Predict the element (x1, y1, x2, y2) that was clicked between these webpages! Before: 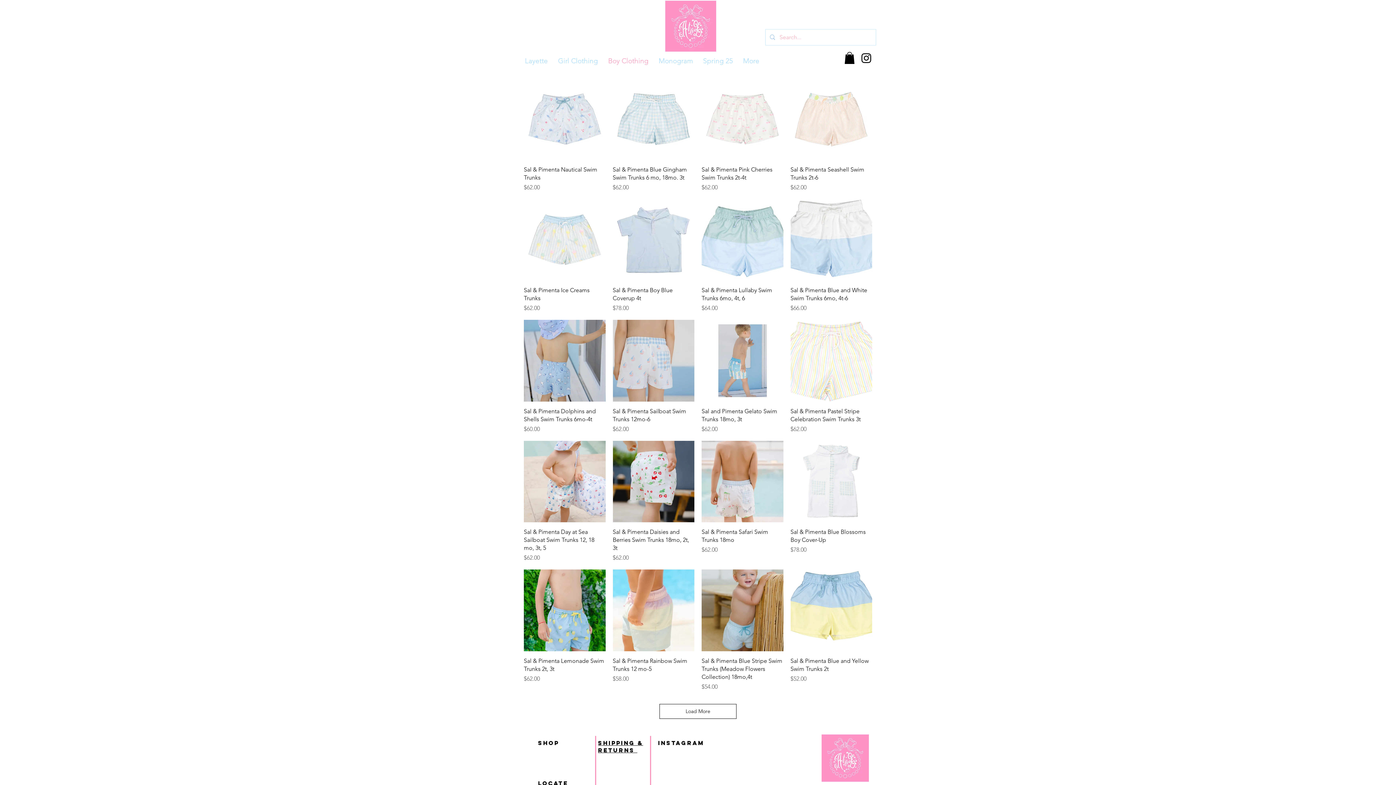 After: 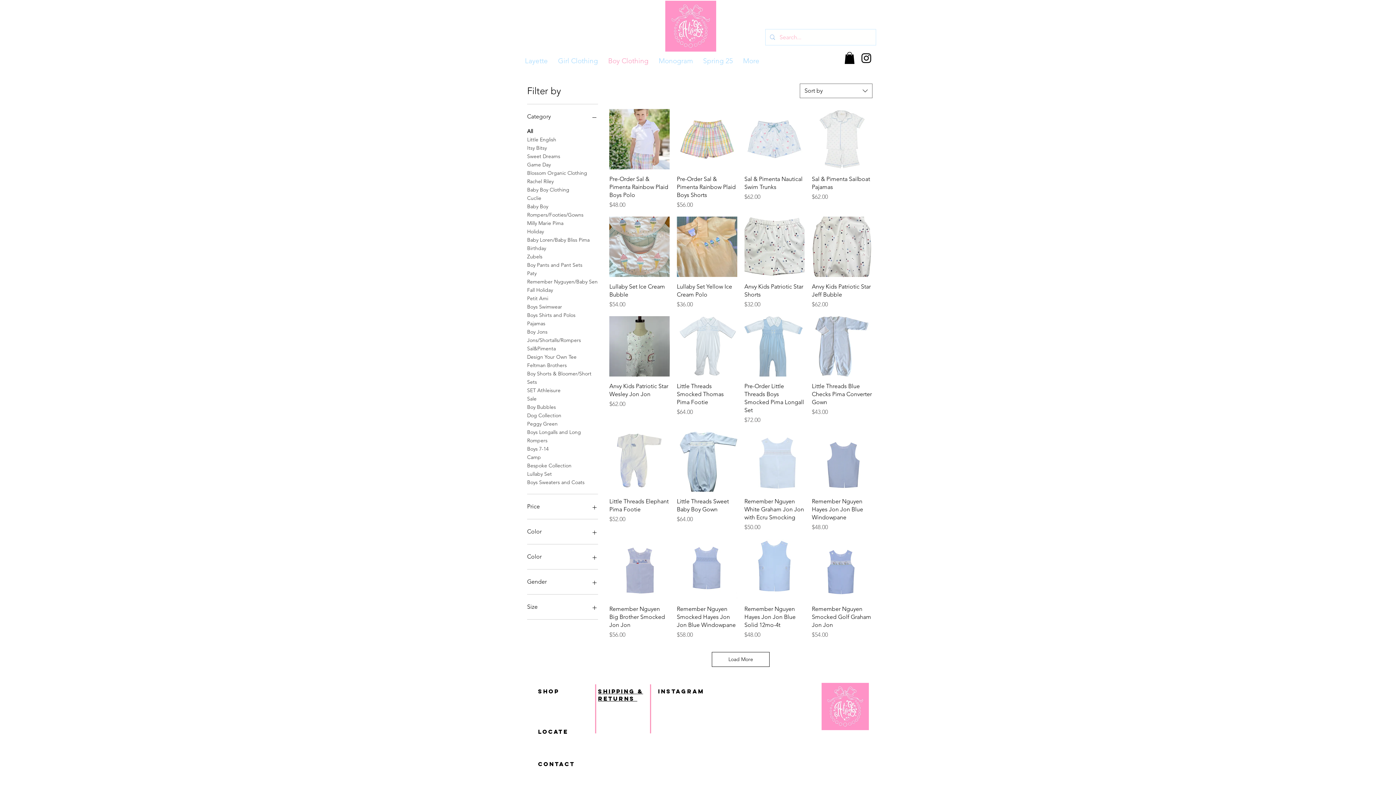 Action: bbox: (603, 54, 653, 66) label: Boy Clothing